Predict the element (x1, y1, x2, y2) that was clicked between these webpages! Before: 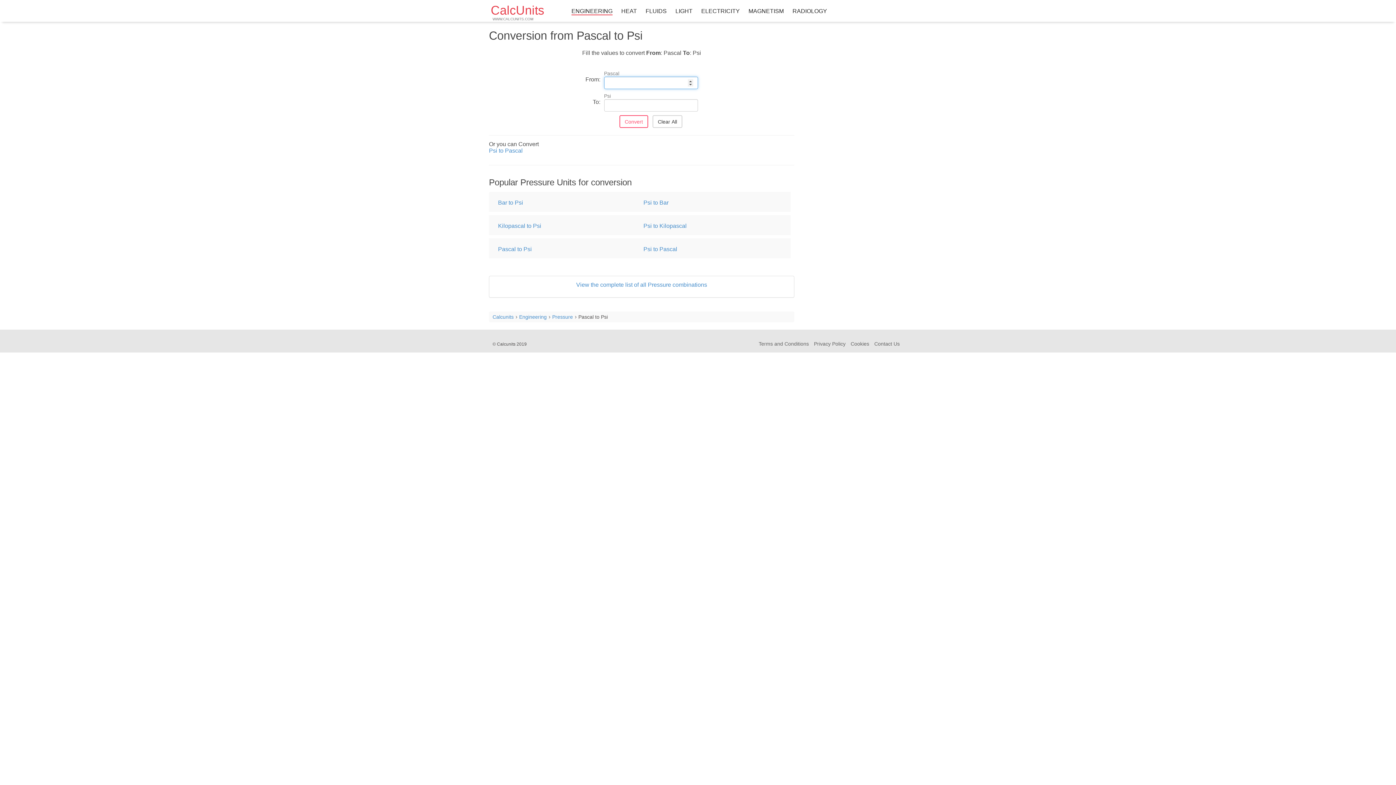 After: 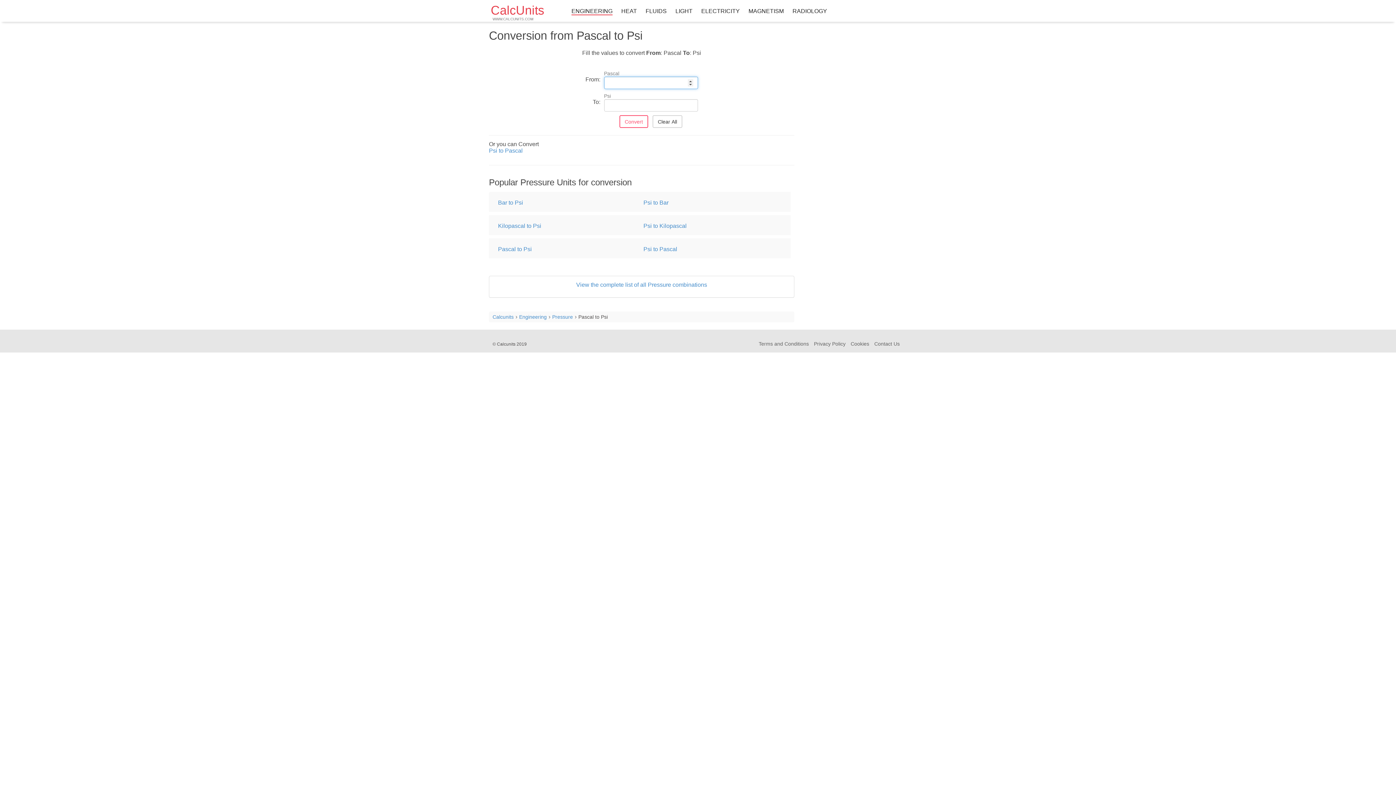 Action: label: Pascal to Psi bbox: (578, 314, 608, 320)